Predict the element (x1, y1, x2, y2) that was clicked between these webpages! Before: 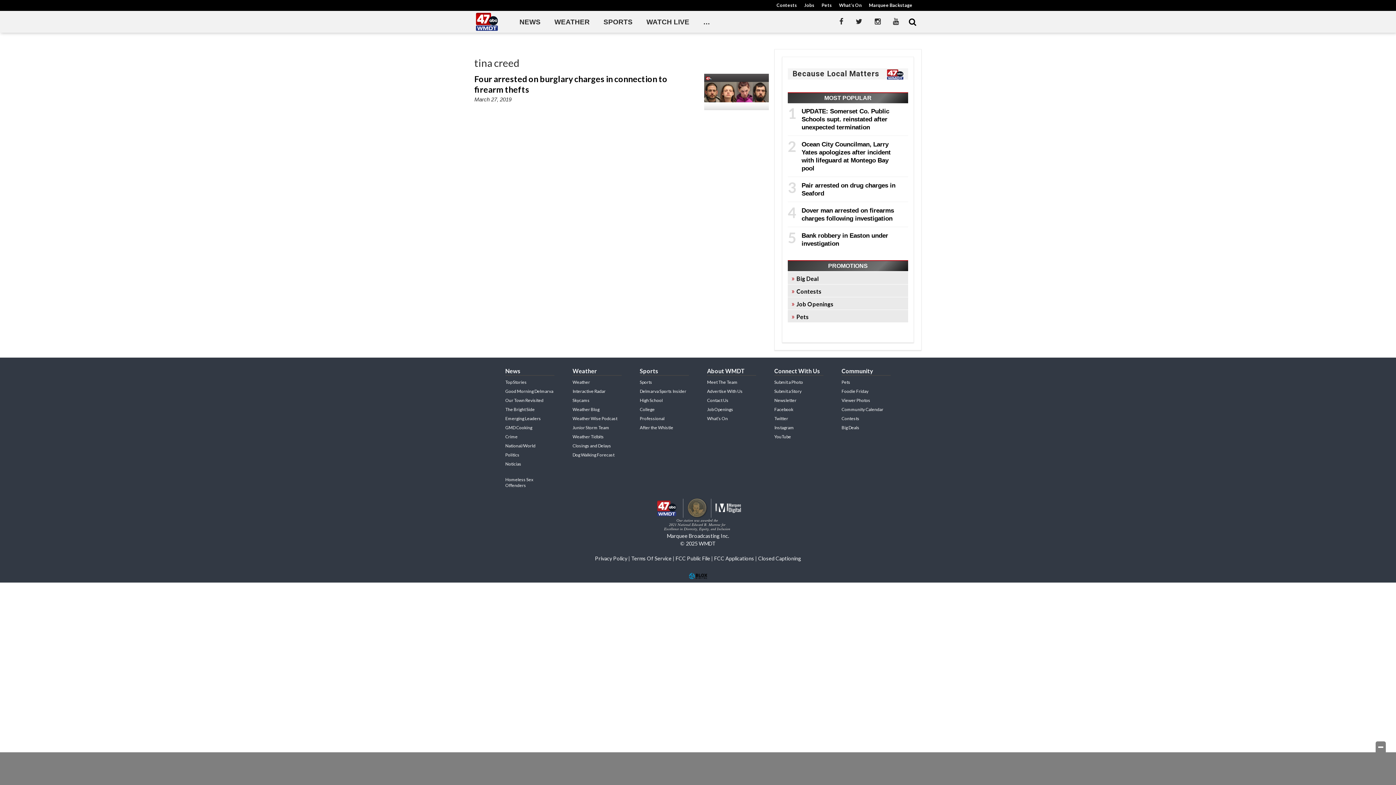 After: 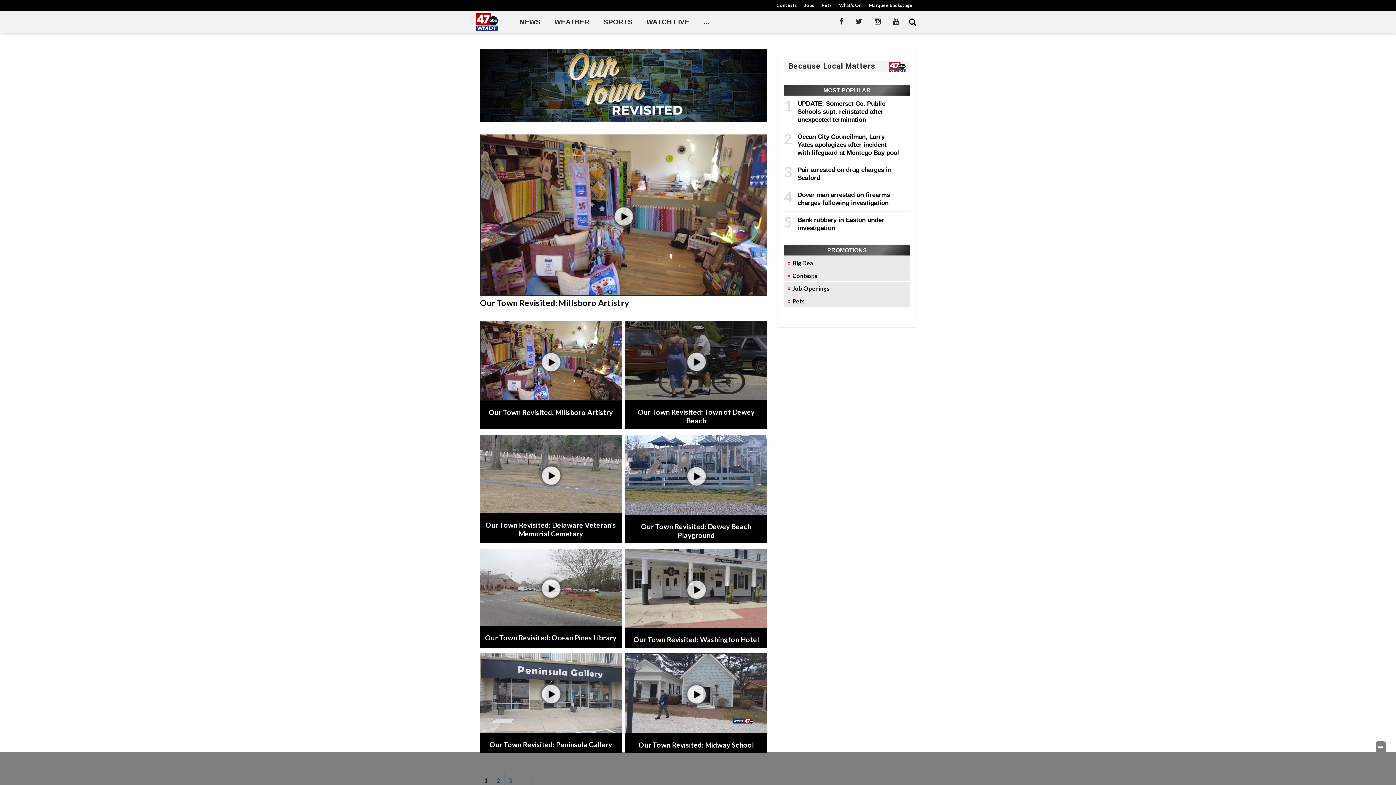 Action: label: Our Town Revisited bbox: (505, 397, 543, 403)